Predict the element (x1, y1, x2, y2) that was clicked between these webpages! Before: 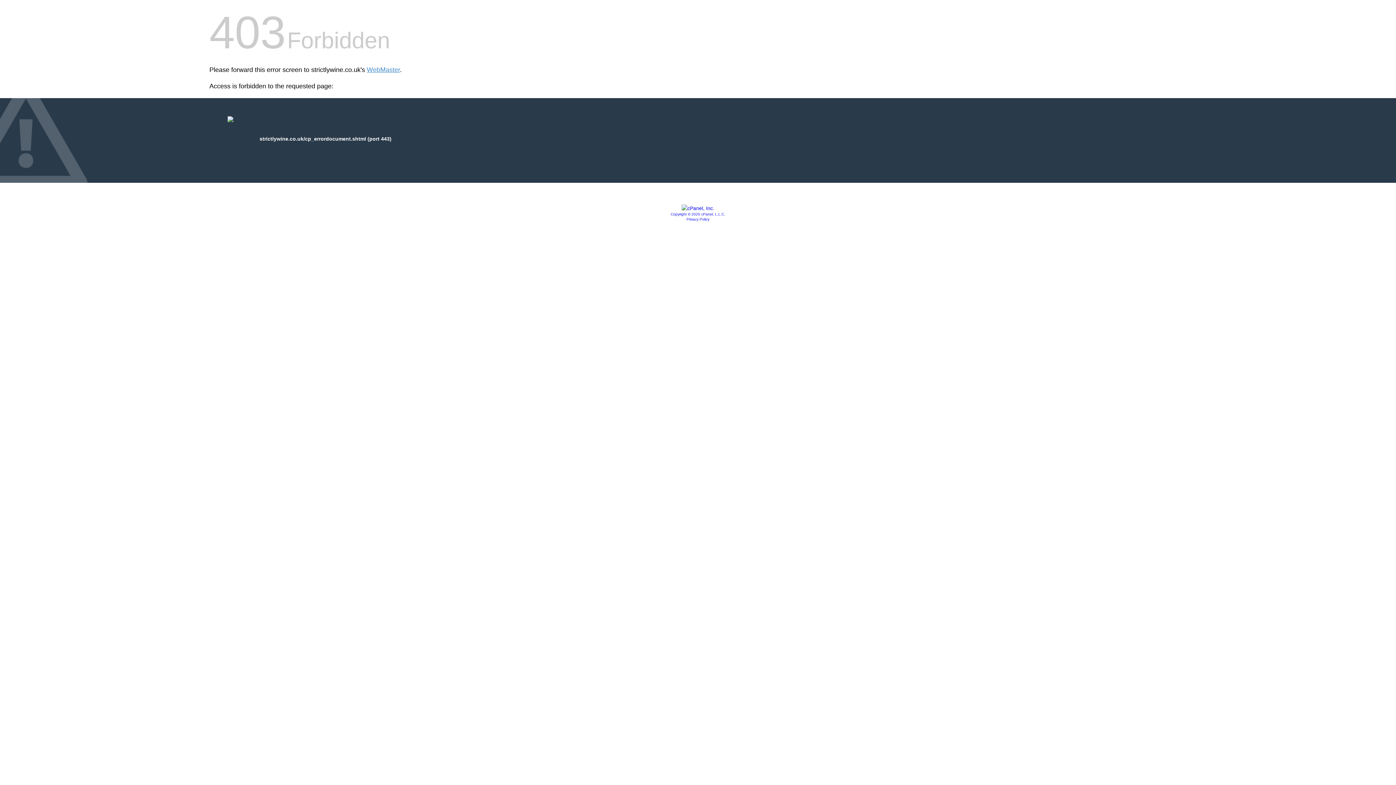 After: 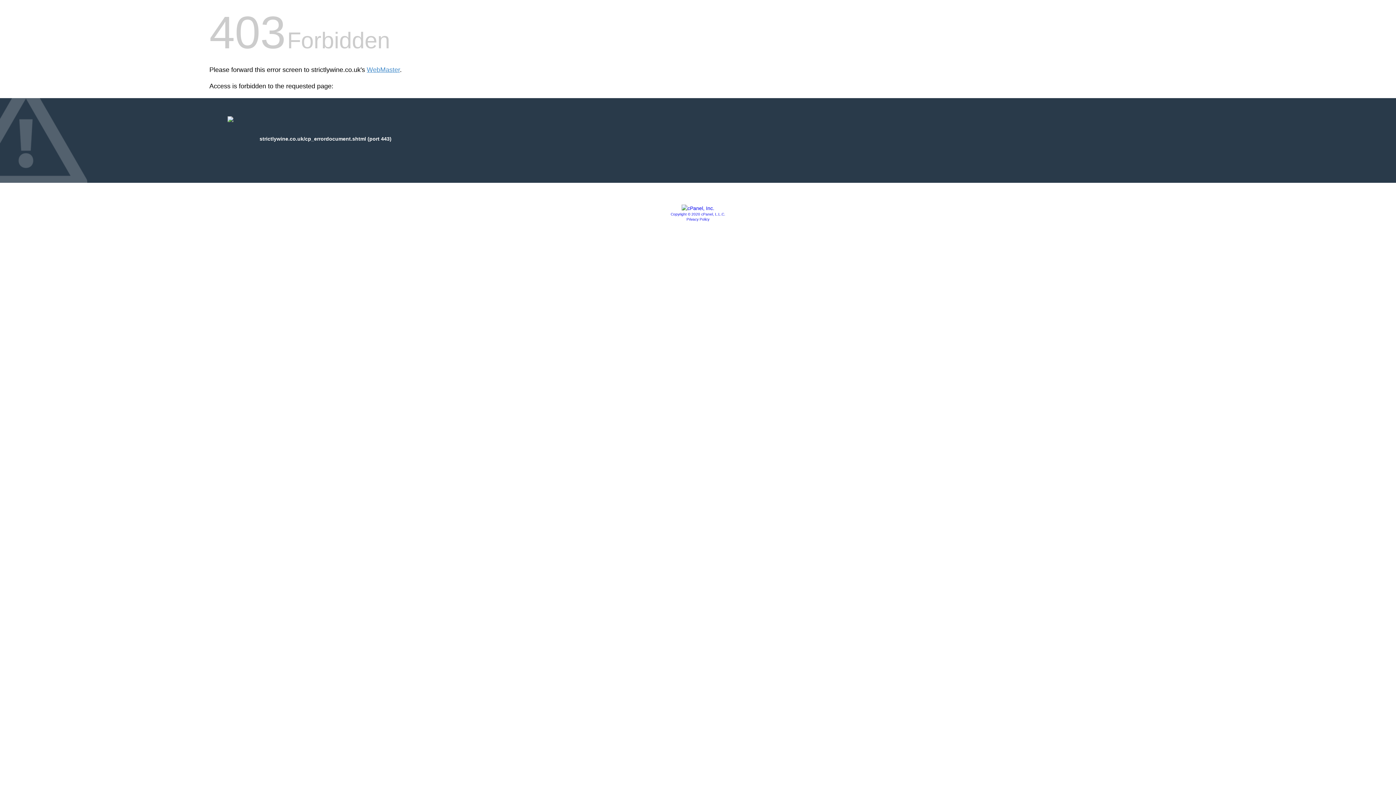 Action: bbox: (686, 217, 709, 221) label: Privacy Policy